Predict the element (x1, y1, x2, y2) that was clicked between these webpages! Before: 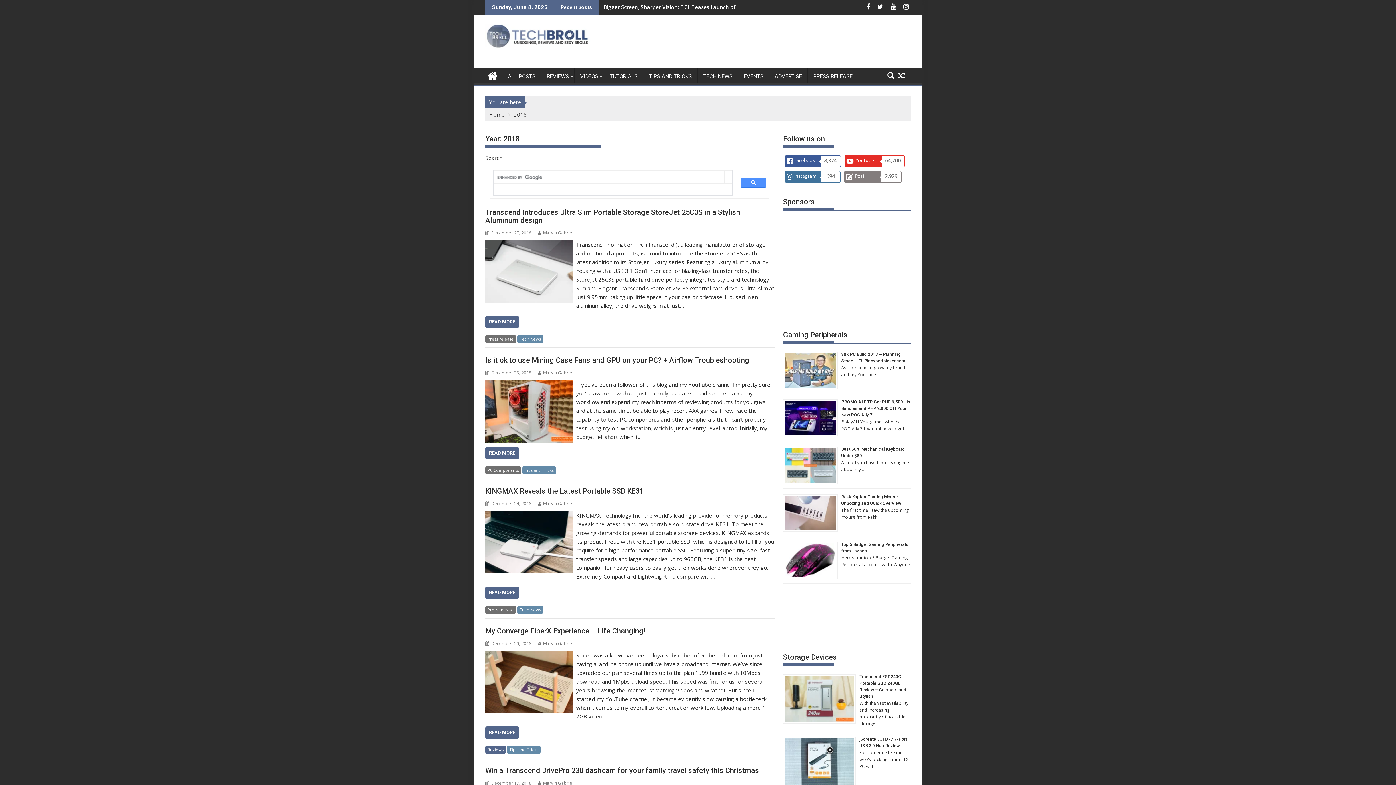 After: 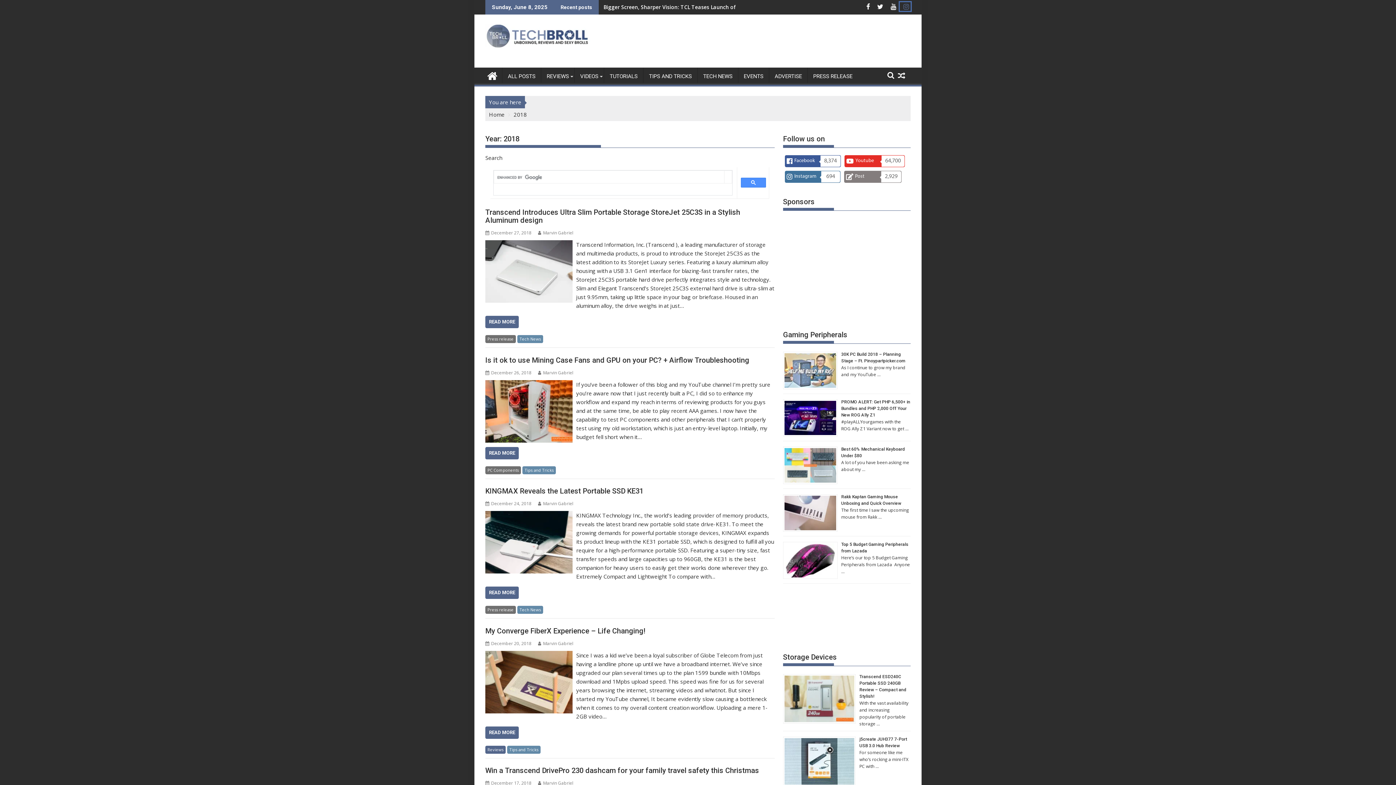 Action: bbox: (900, 2, 910, 10)